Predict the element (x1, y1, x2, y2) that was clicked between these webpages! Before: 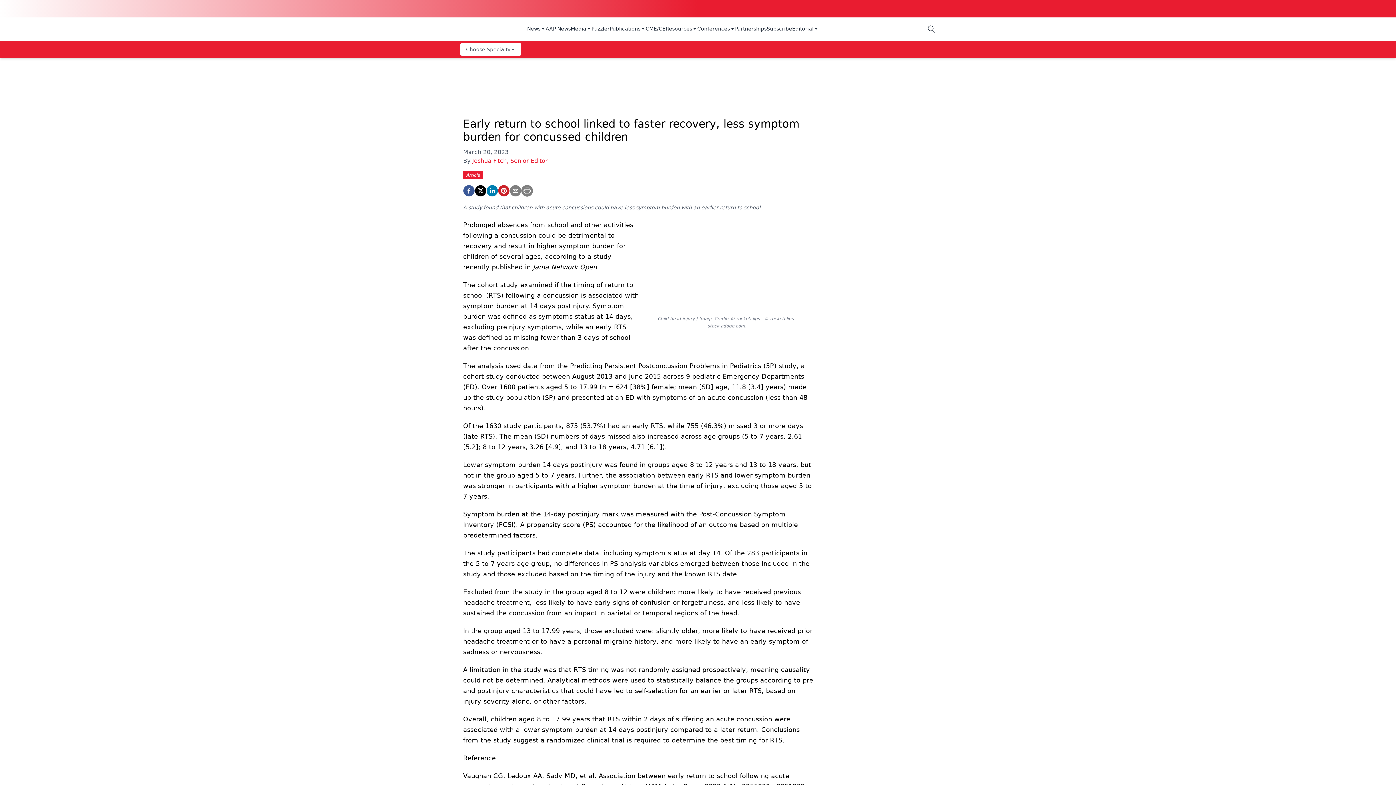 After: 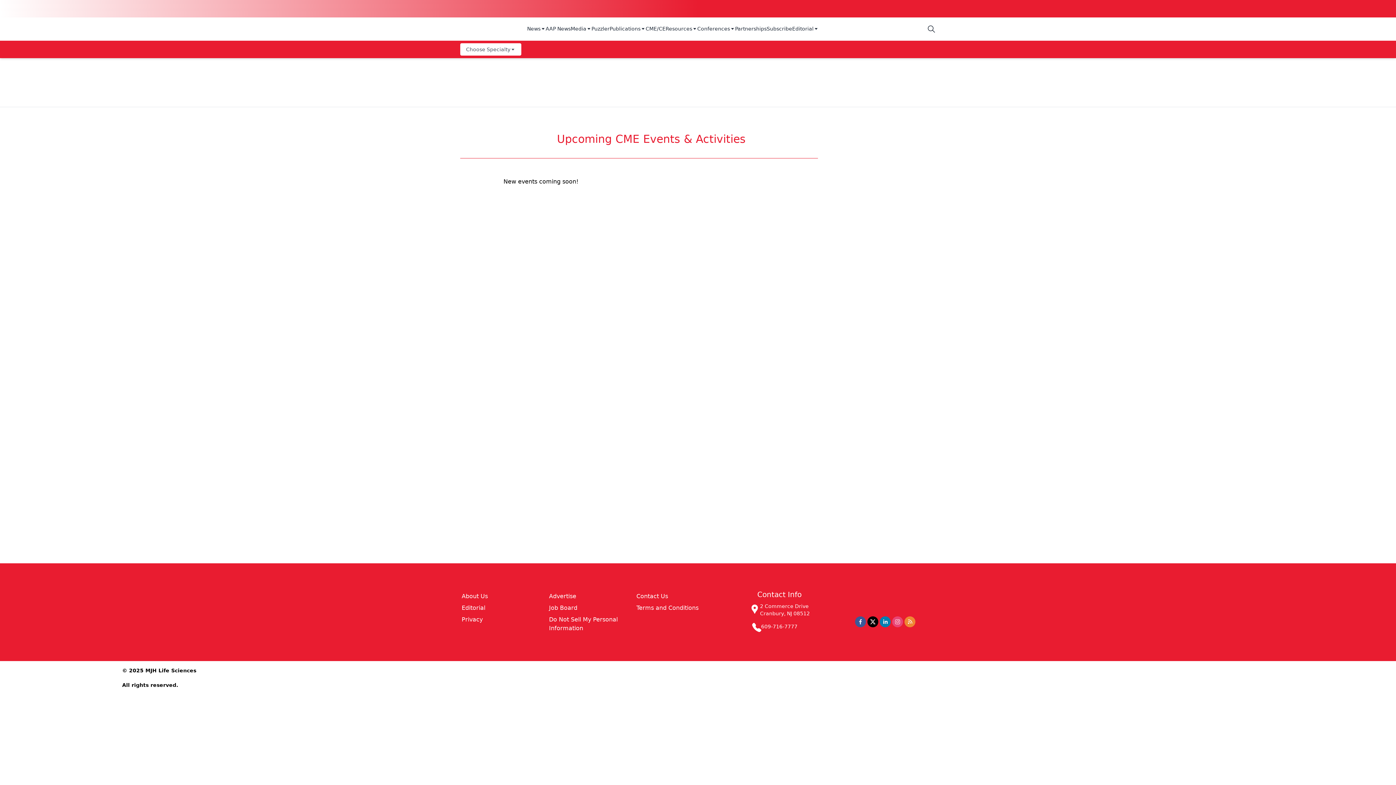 Action: bbox: (645, 25, 665, 33) label: CME/CE